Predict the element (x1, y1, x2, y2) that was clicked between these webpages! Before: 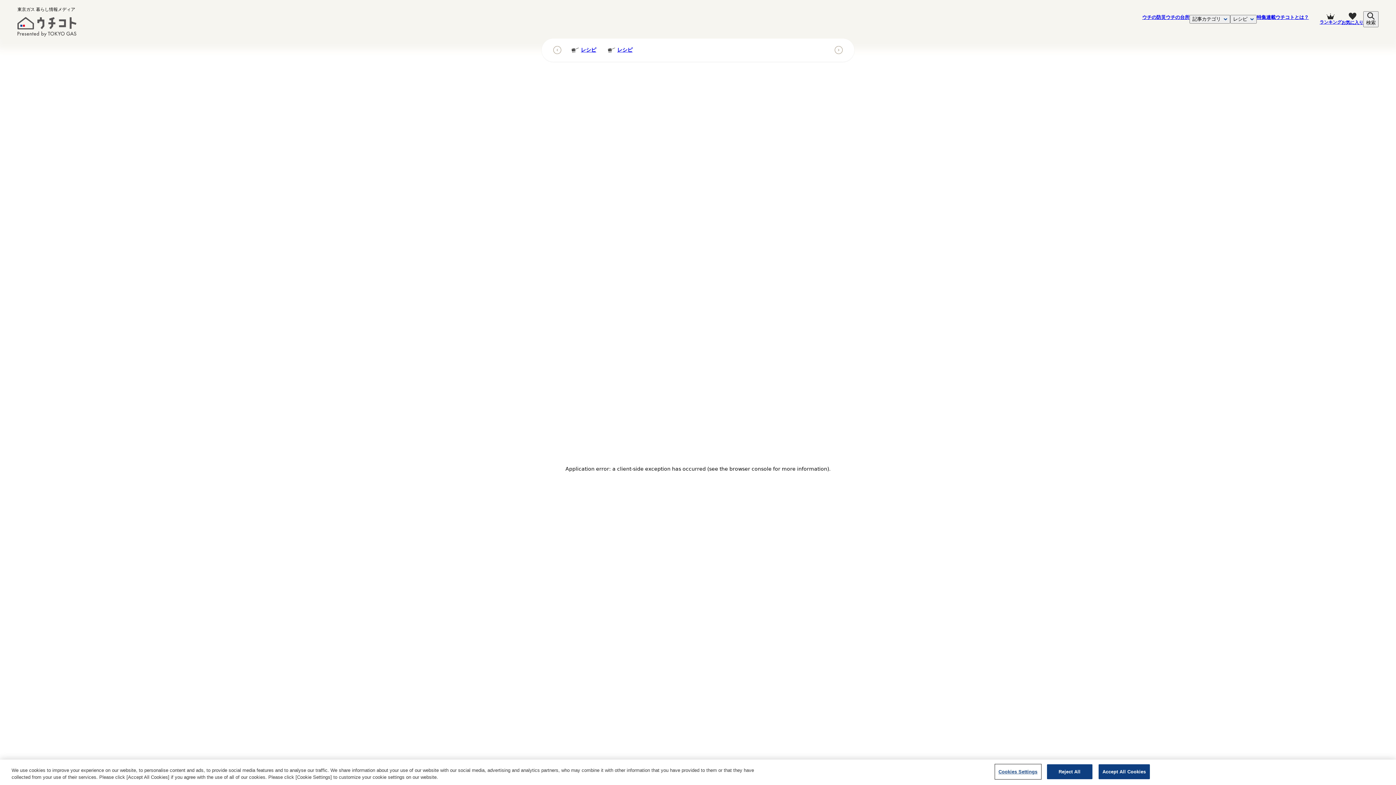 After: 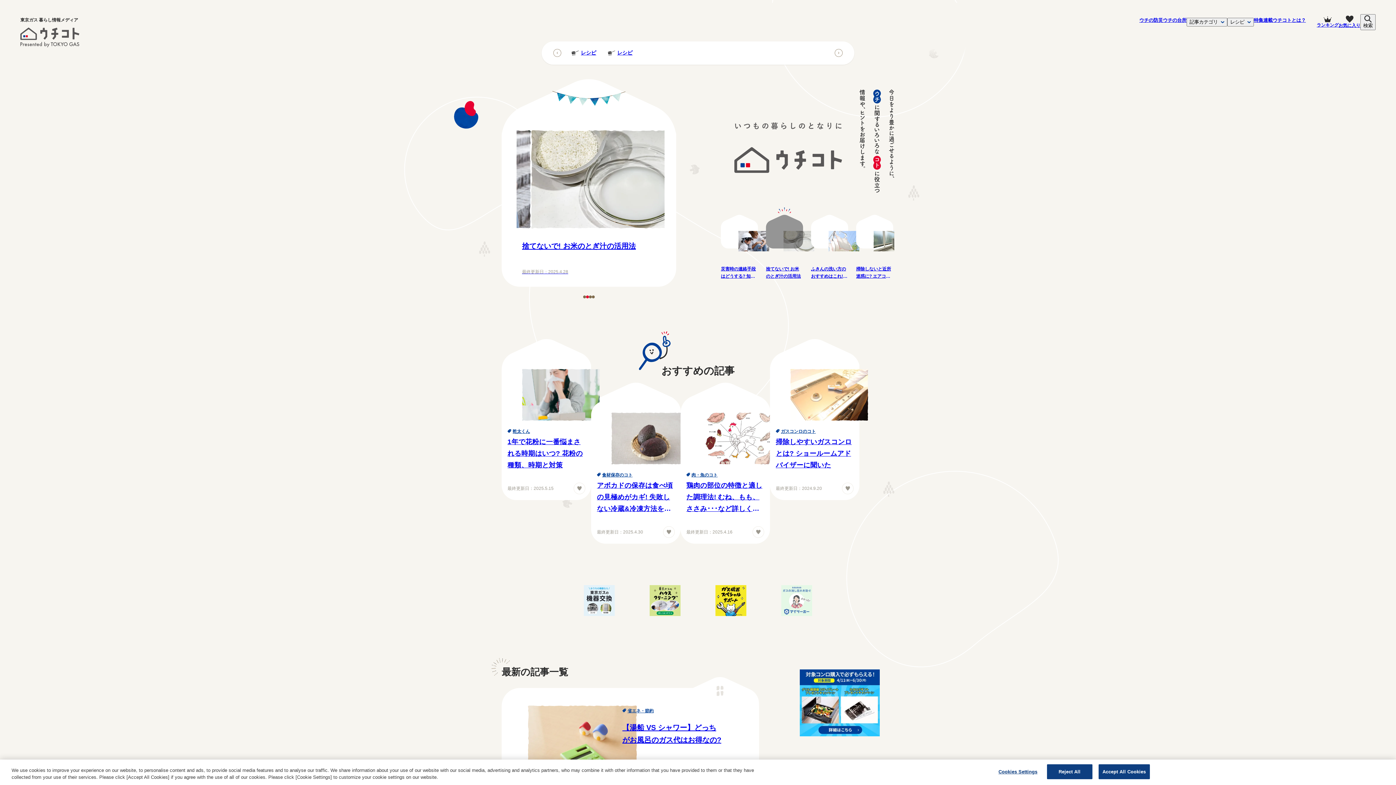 Action: bbox: (17, 17, 76, 37)